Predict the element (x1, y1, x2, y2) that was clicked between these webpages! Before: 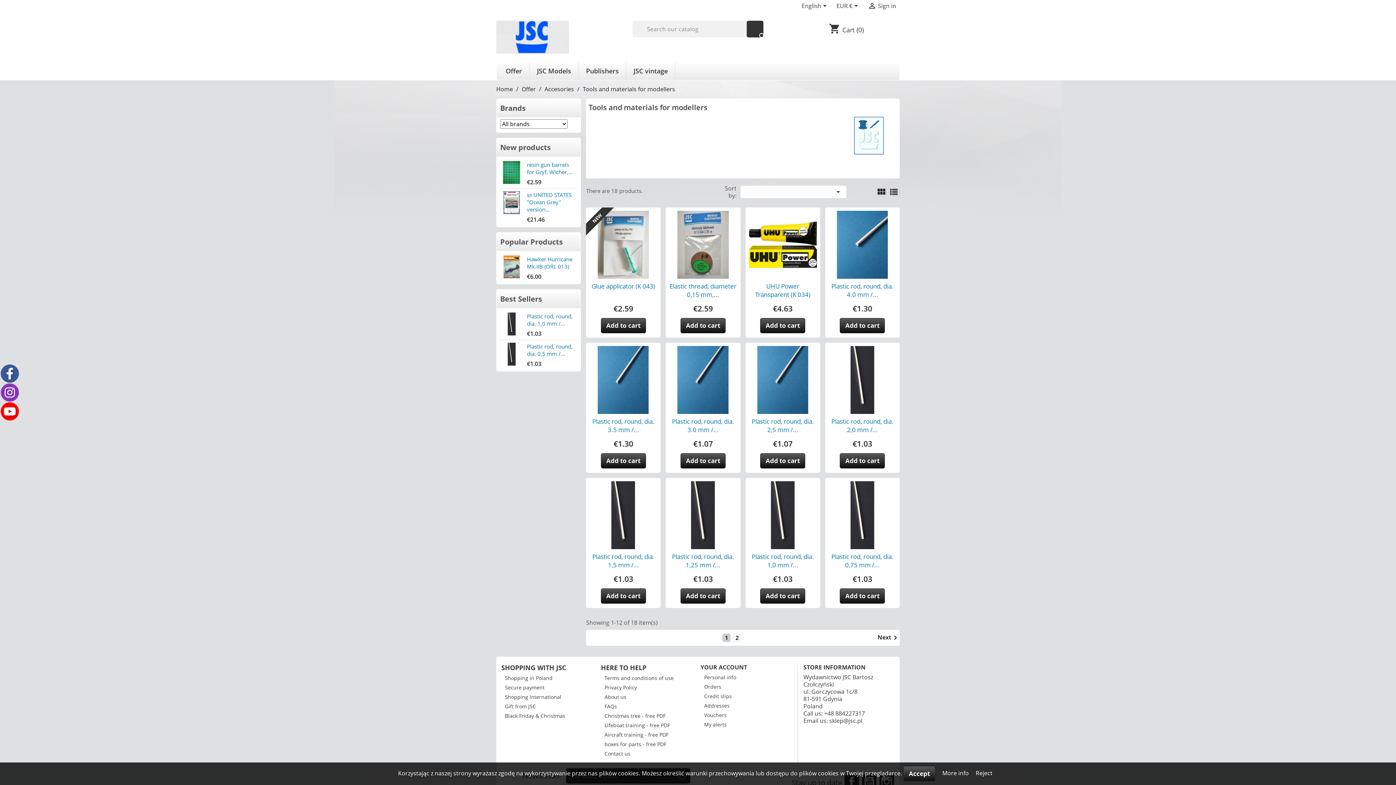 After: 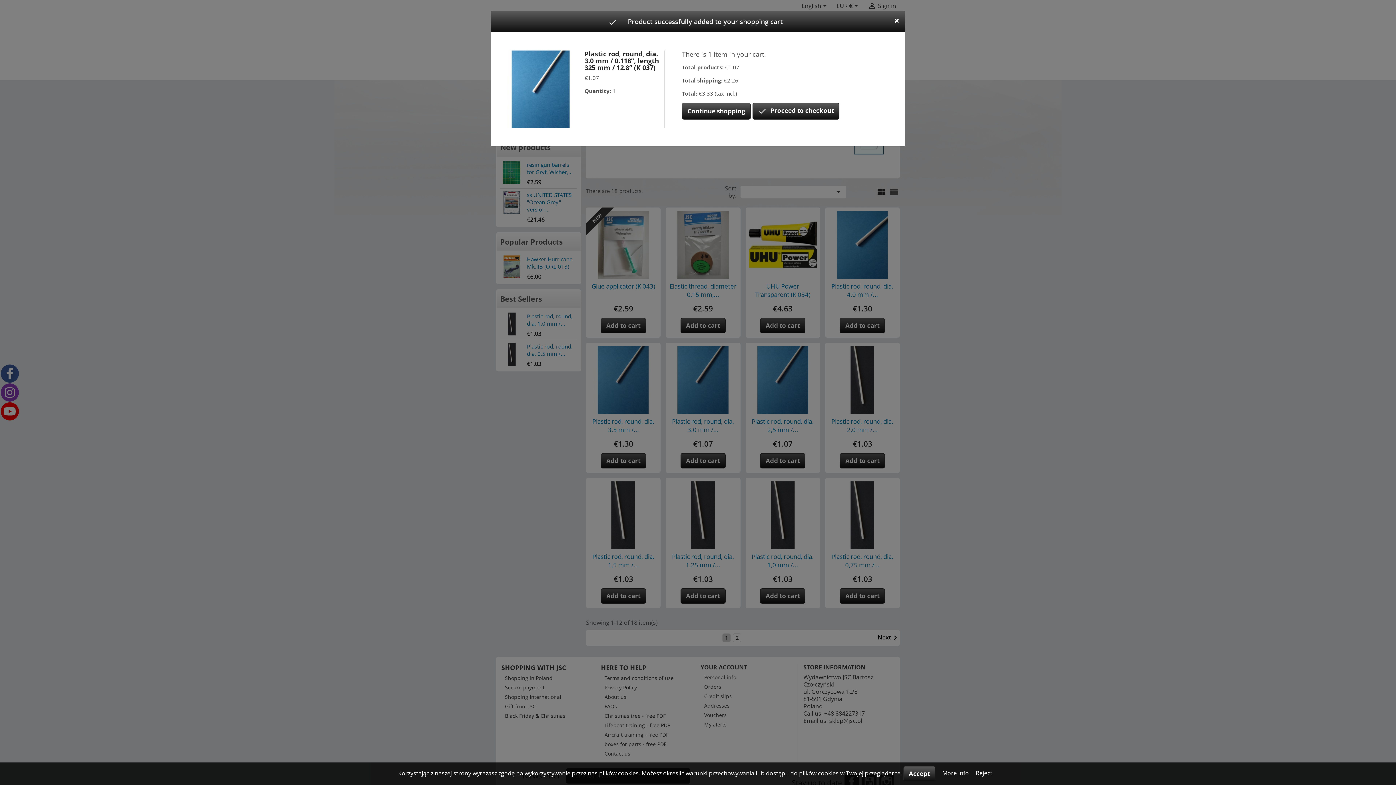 Action: label: Add to cart bbox: (680, 453, 725, 468)